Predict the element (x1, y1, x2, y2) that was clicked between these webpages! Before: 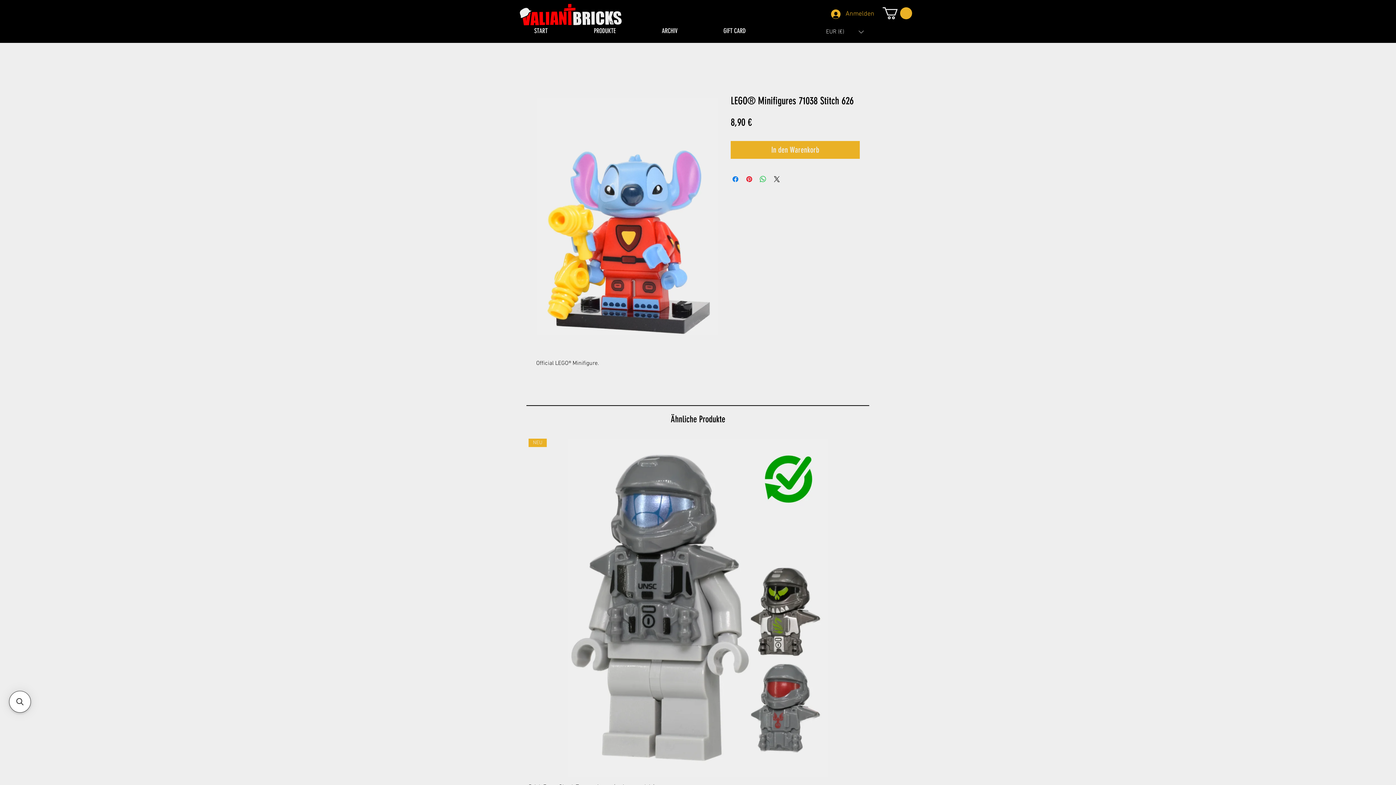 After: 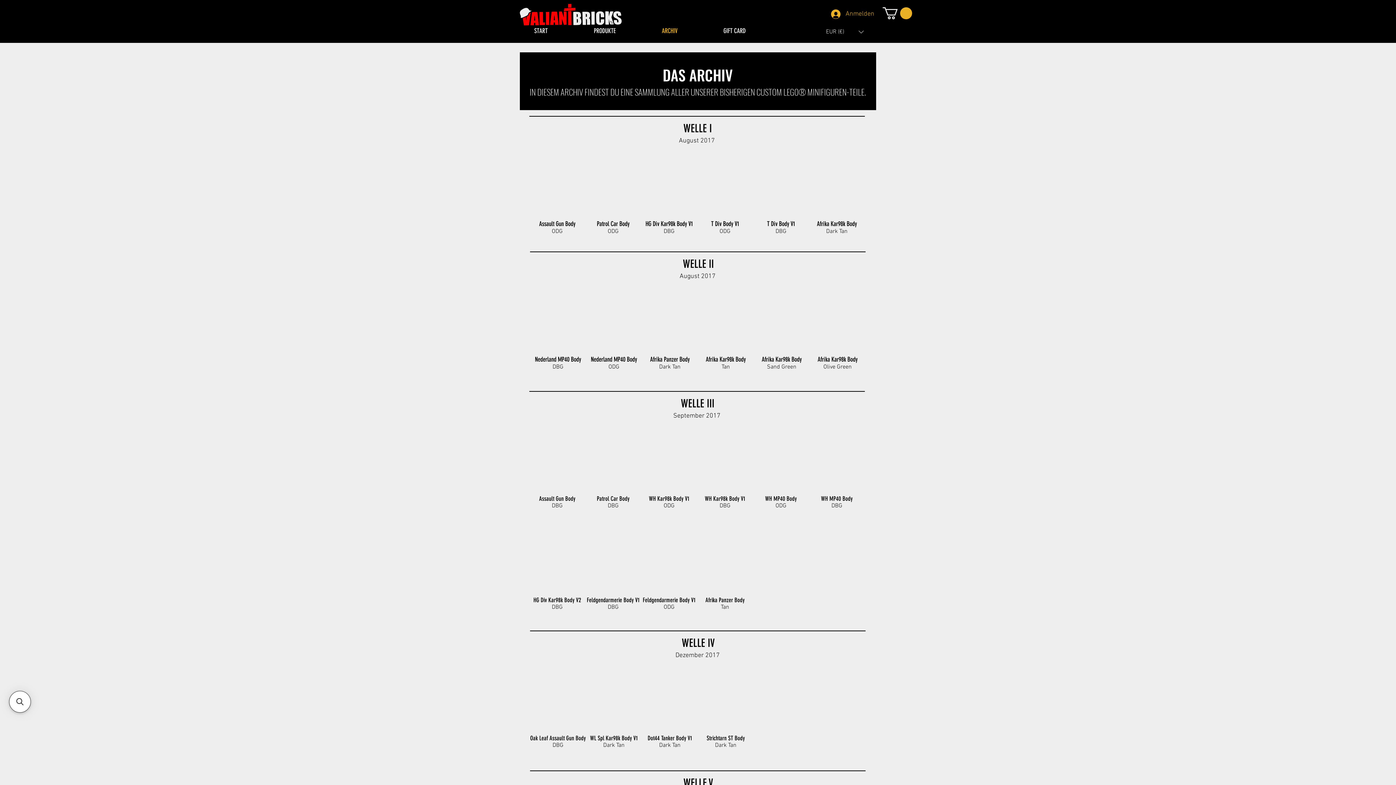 Action: label: ARCHIV bbox: (638, 21, 700, 40)